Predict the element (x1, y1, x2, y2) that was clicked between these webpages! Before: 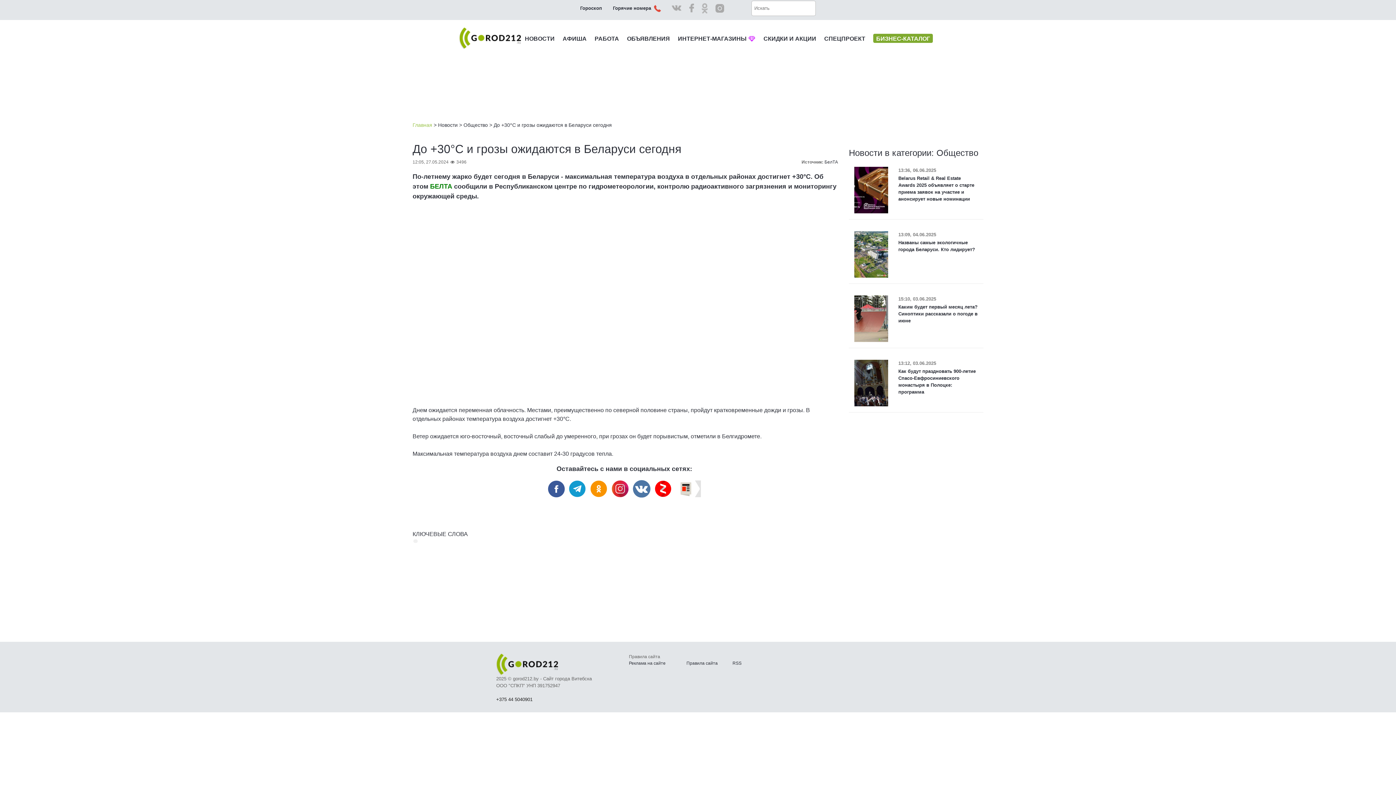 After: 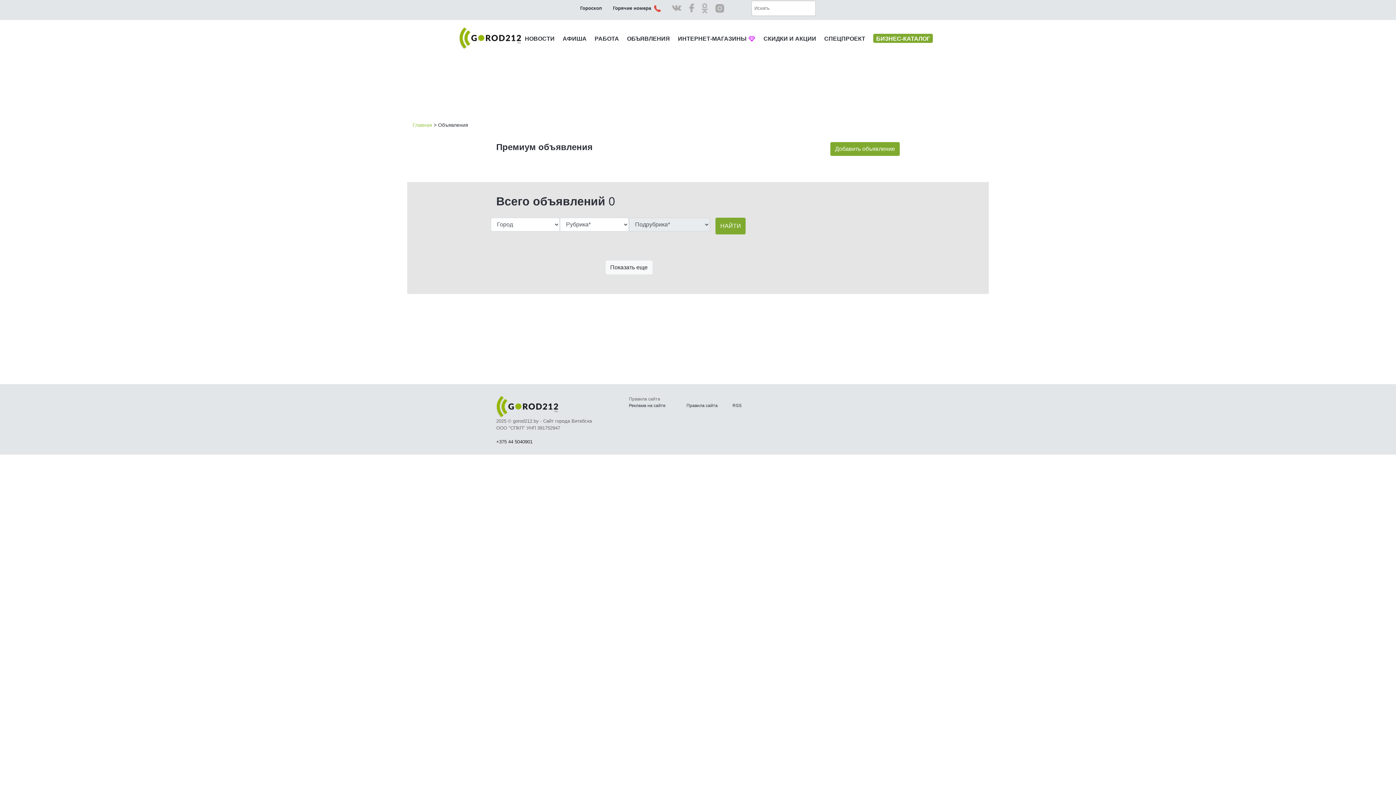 Action: bbox: (627, 35, 670, 41) label: ОБЪЯВЛЕНИЯ